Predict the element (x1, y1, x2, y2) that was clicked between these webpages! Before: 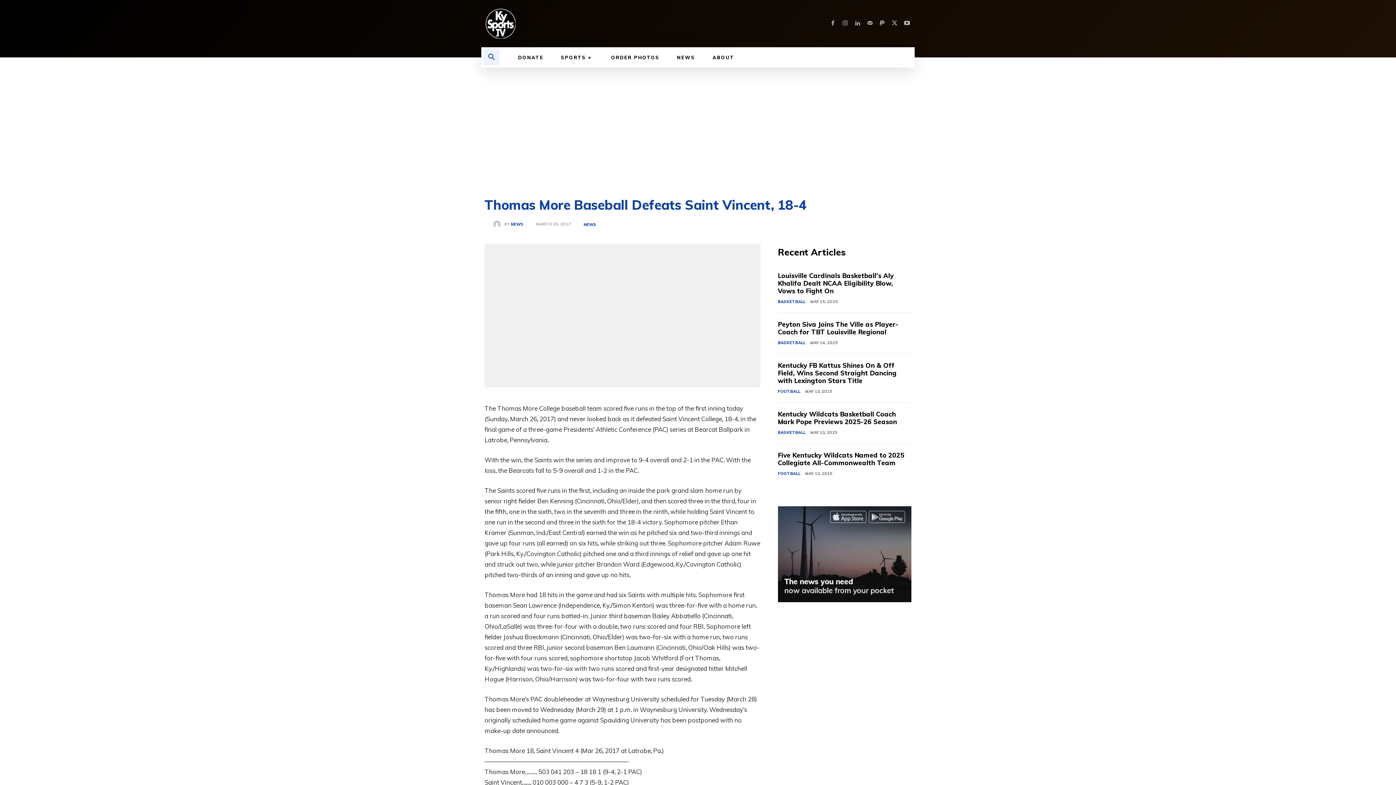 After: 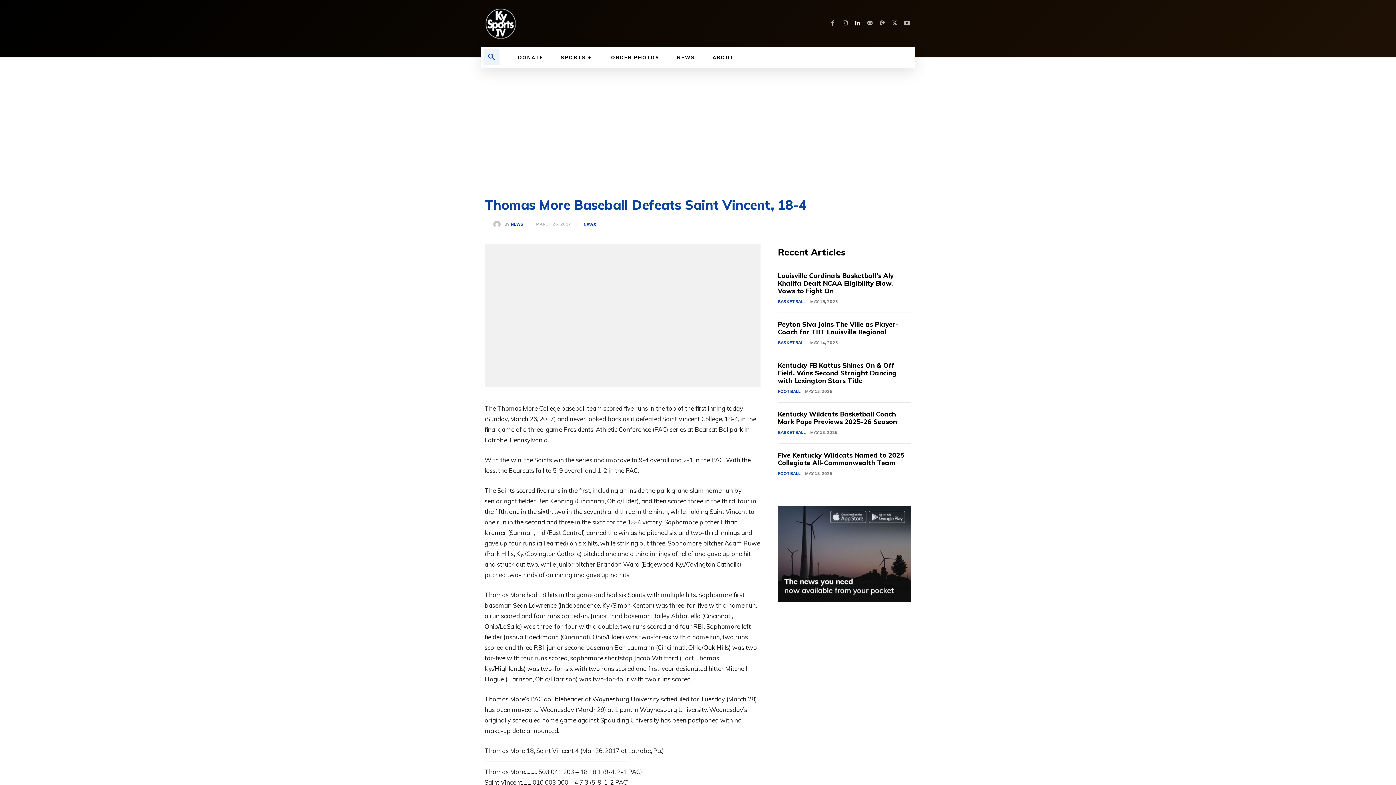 Action: bbox: (853, 19, 862, 28)